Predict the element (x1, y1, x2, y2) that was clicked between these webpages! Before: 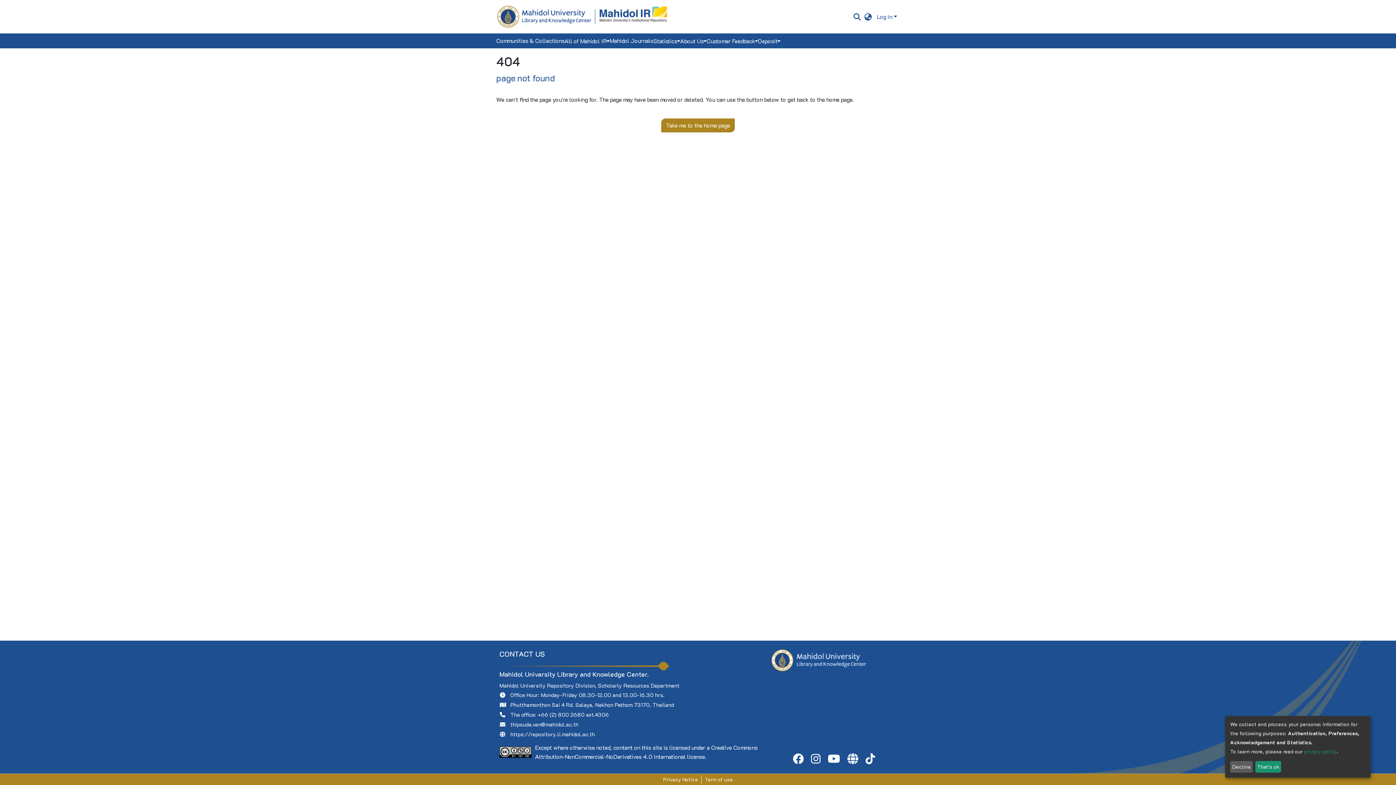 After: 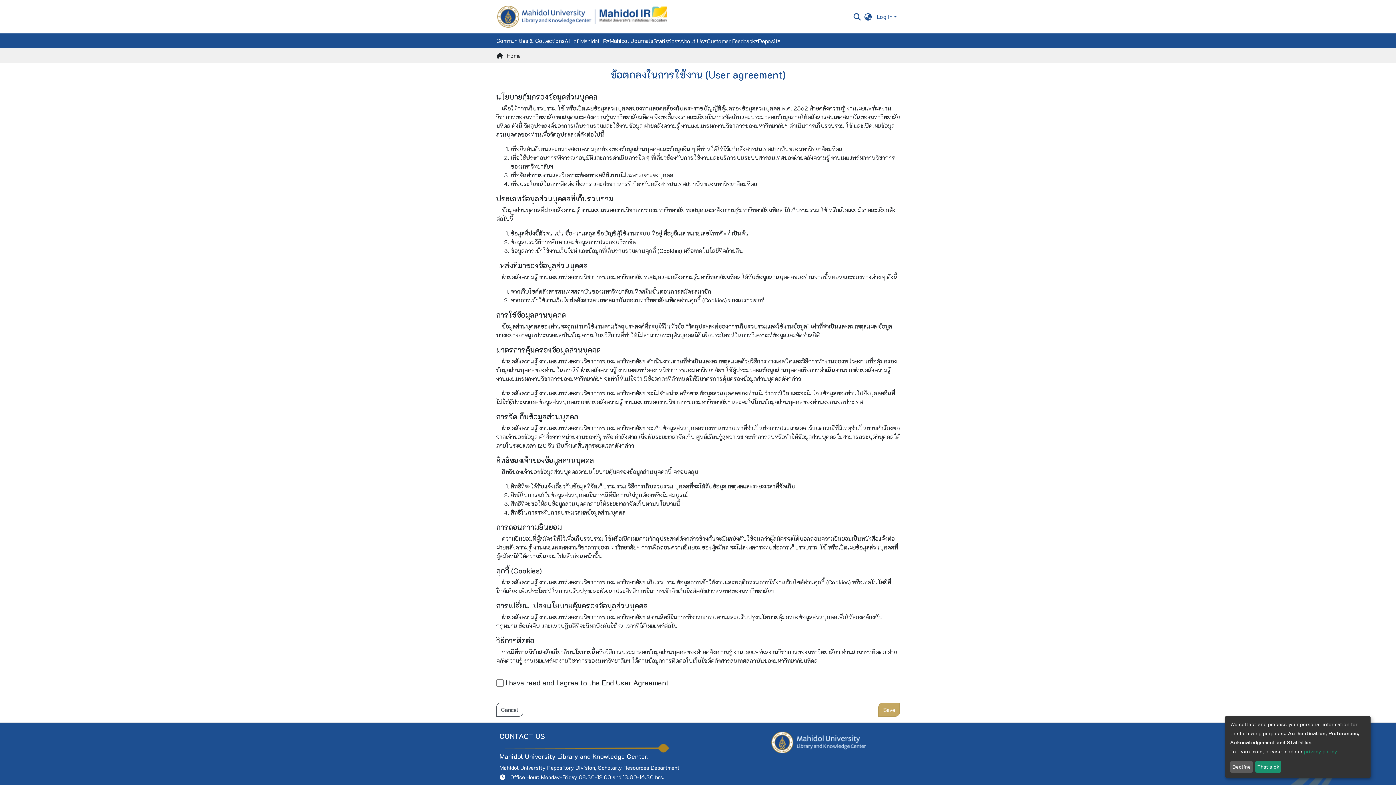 Action: label: Term of use bbox: (701, 775, 736, 784)